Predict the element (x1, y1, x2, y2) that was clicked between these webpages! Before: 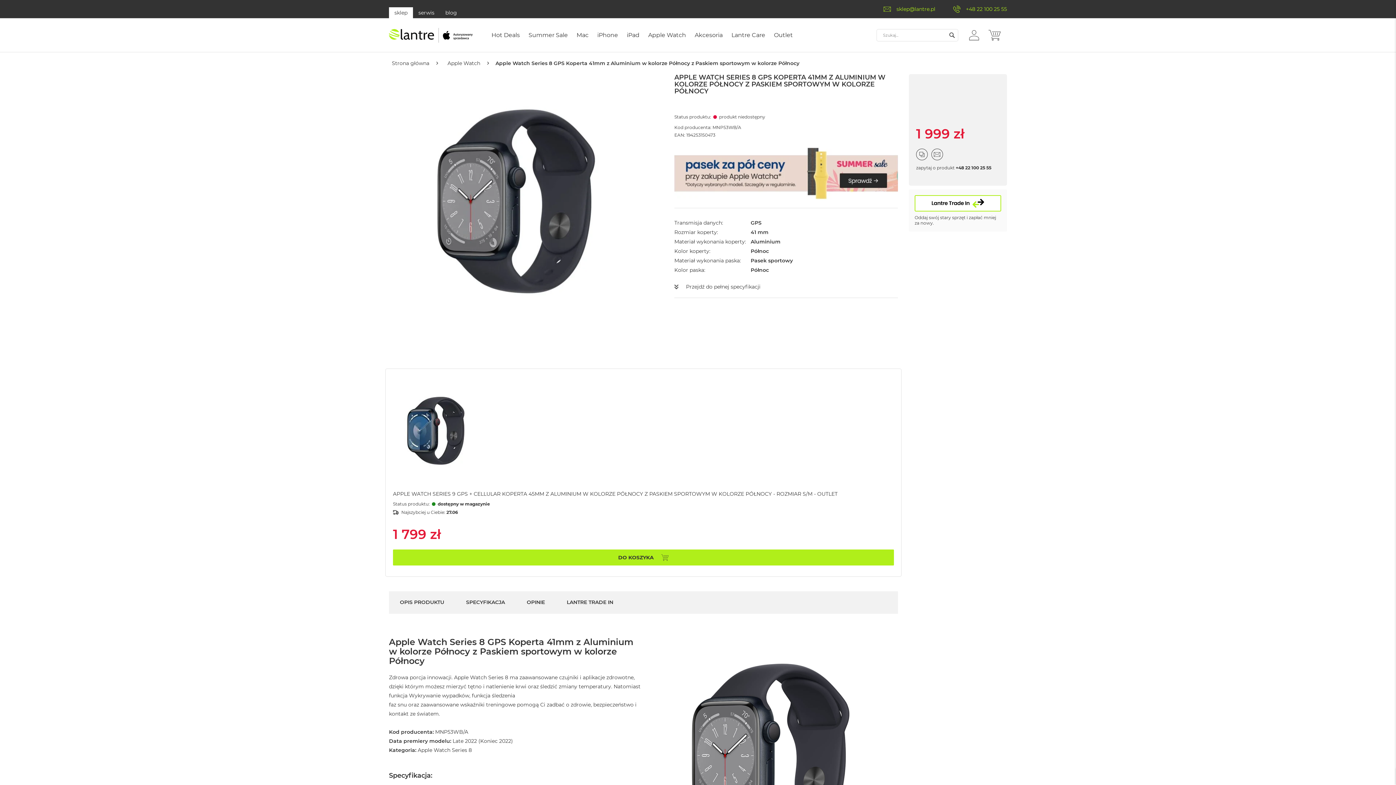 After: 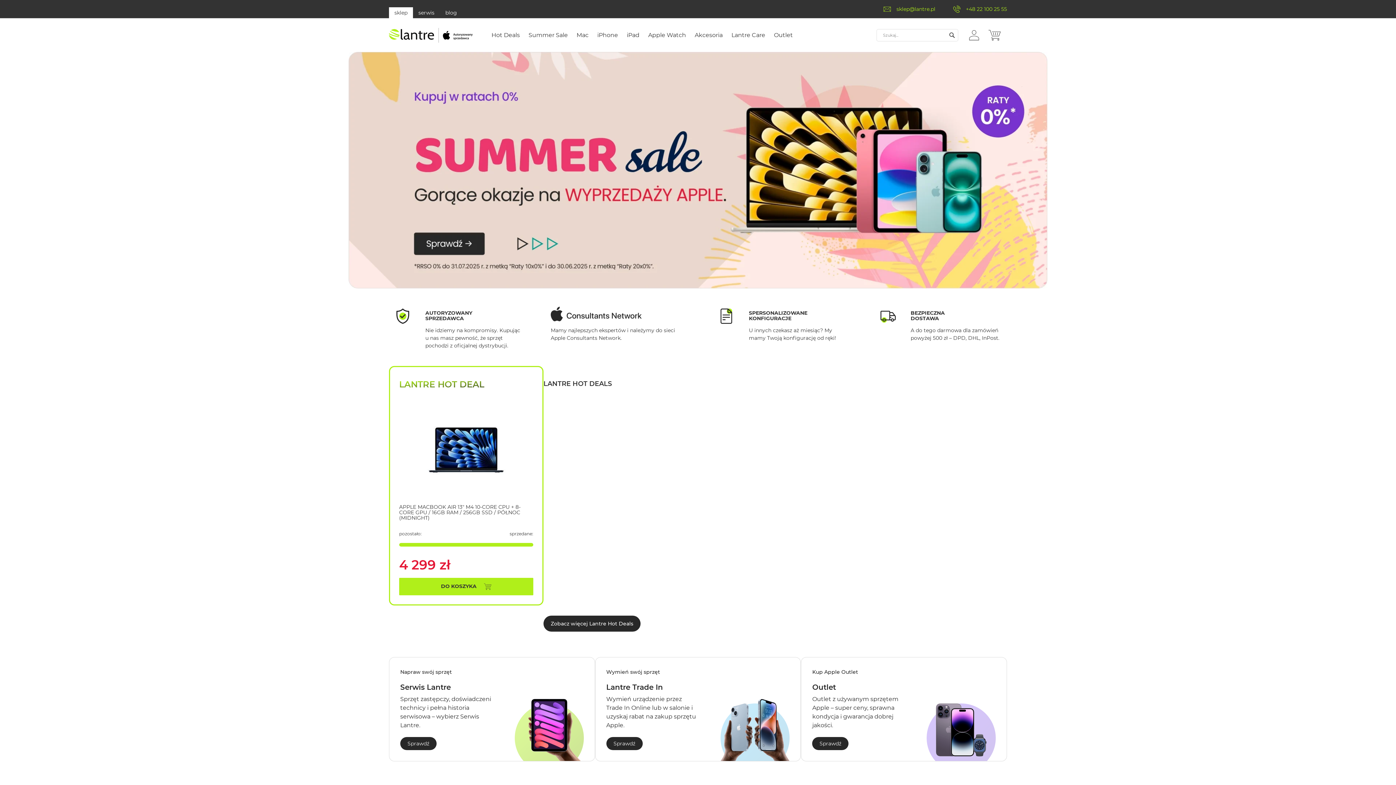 Action: bbox: (389, 7, 413, 18) label: sklep